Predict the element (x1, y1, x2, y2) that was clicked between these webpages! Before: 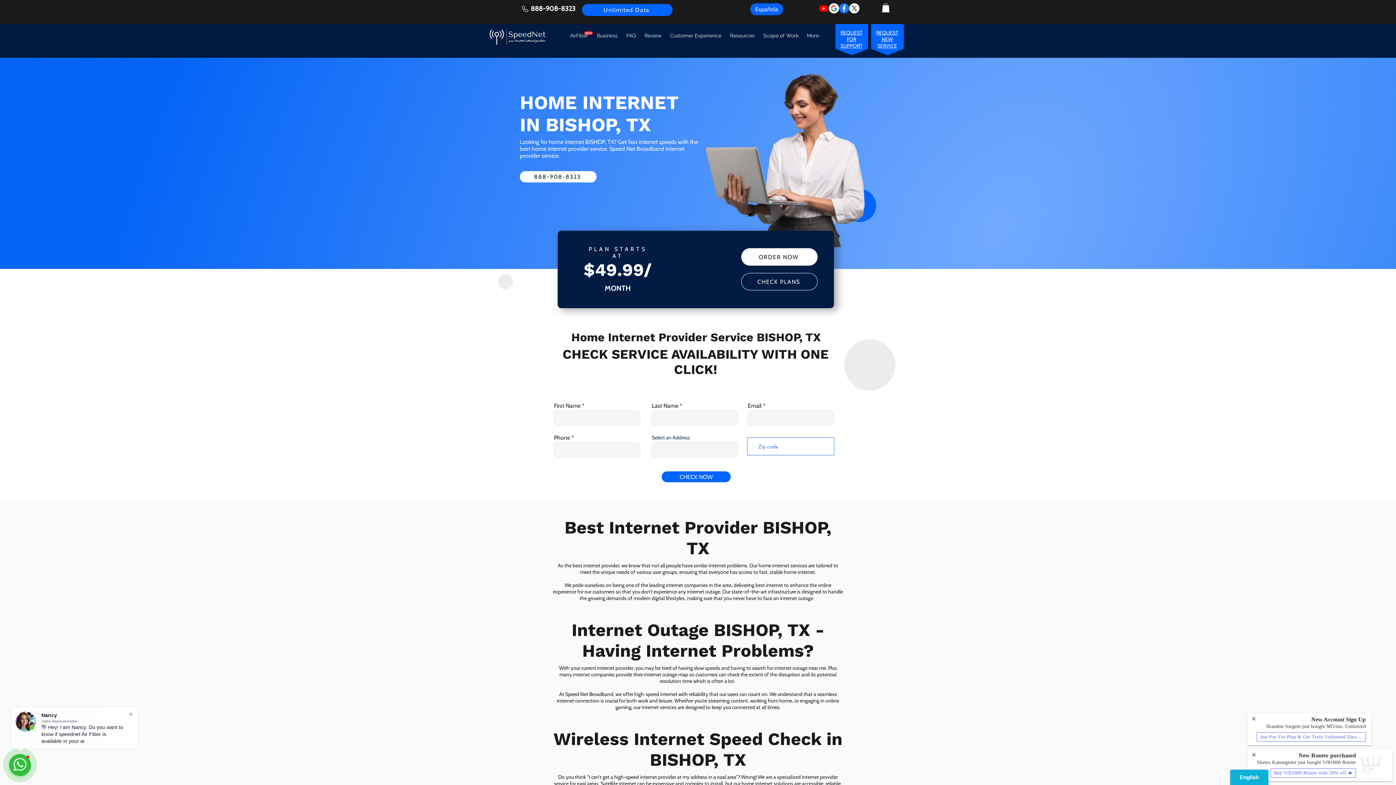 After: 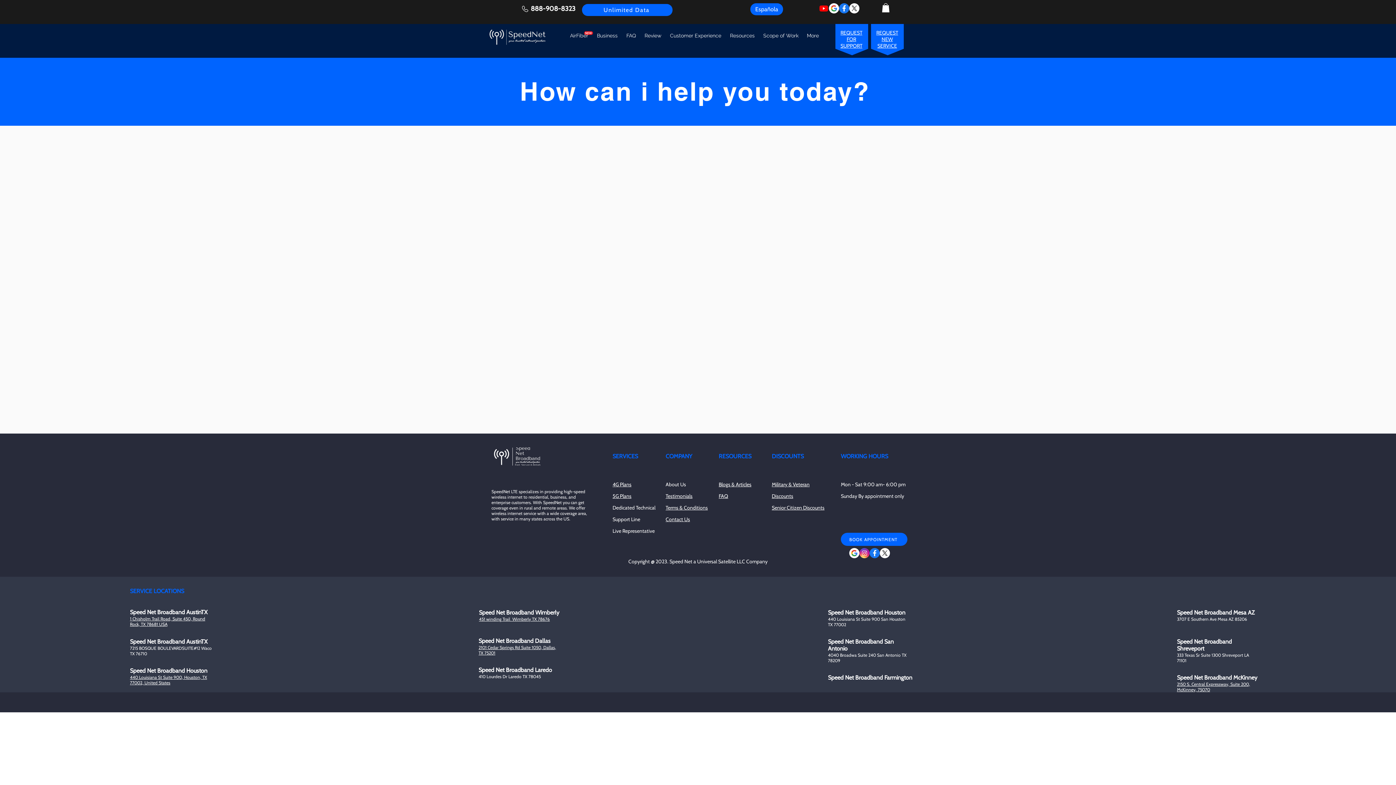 Action: label: REQUEST FOR SUPPORT bbox: (840, 29, 862, 49)